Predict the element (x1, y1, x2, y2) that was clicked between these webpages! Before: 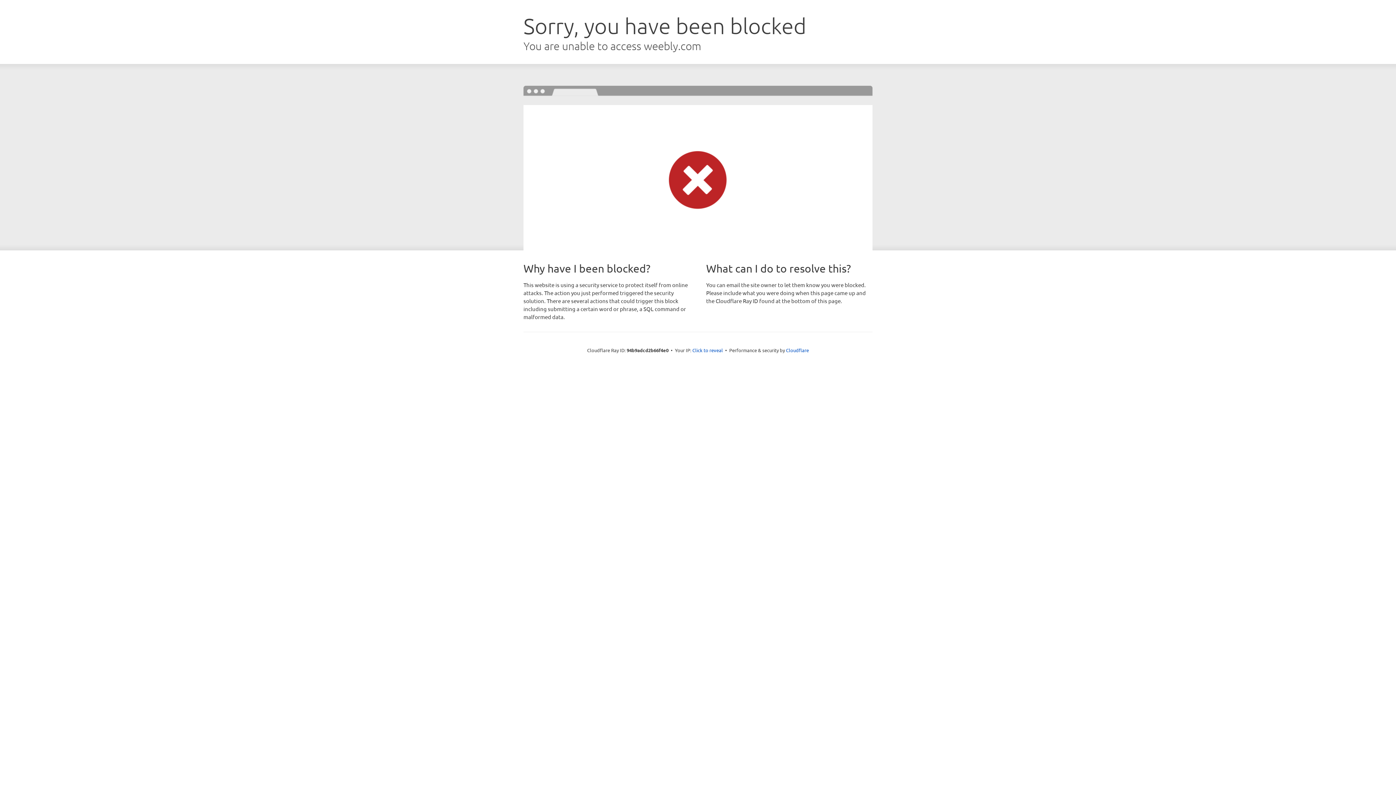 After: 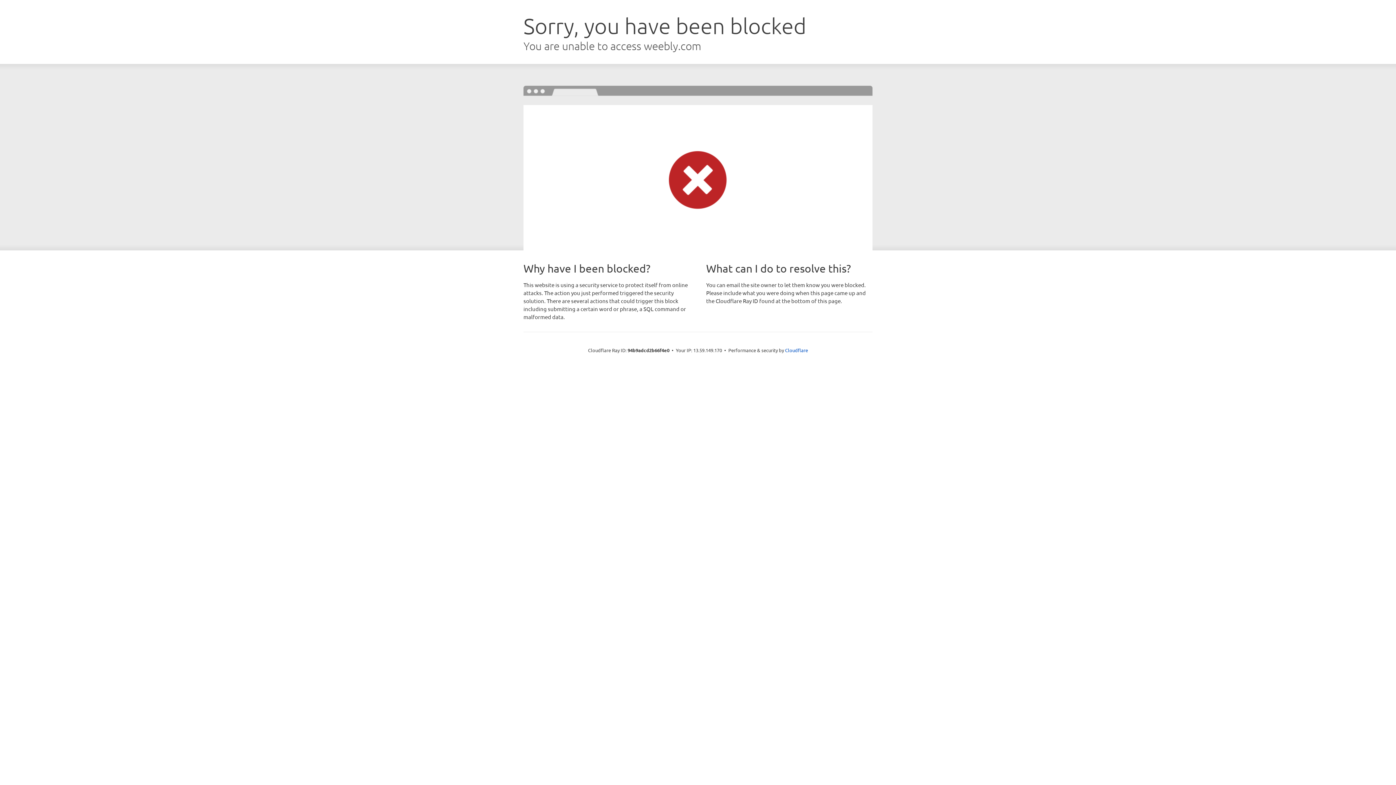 Action: label: Click to reveal bbox: (692, 346, 723, 353)